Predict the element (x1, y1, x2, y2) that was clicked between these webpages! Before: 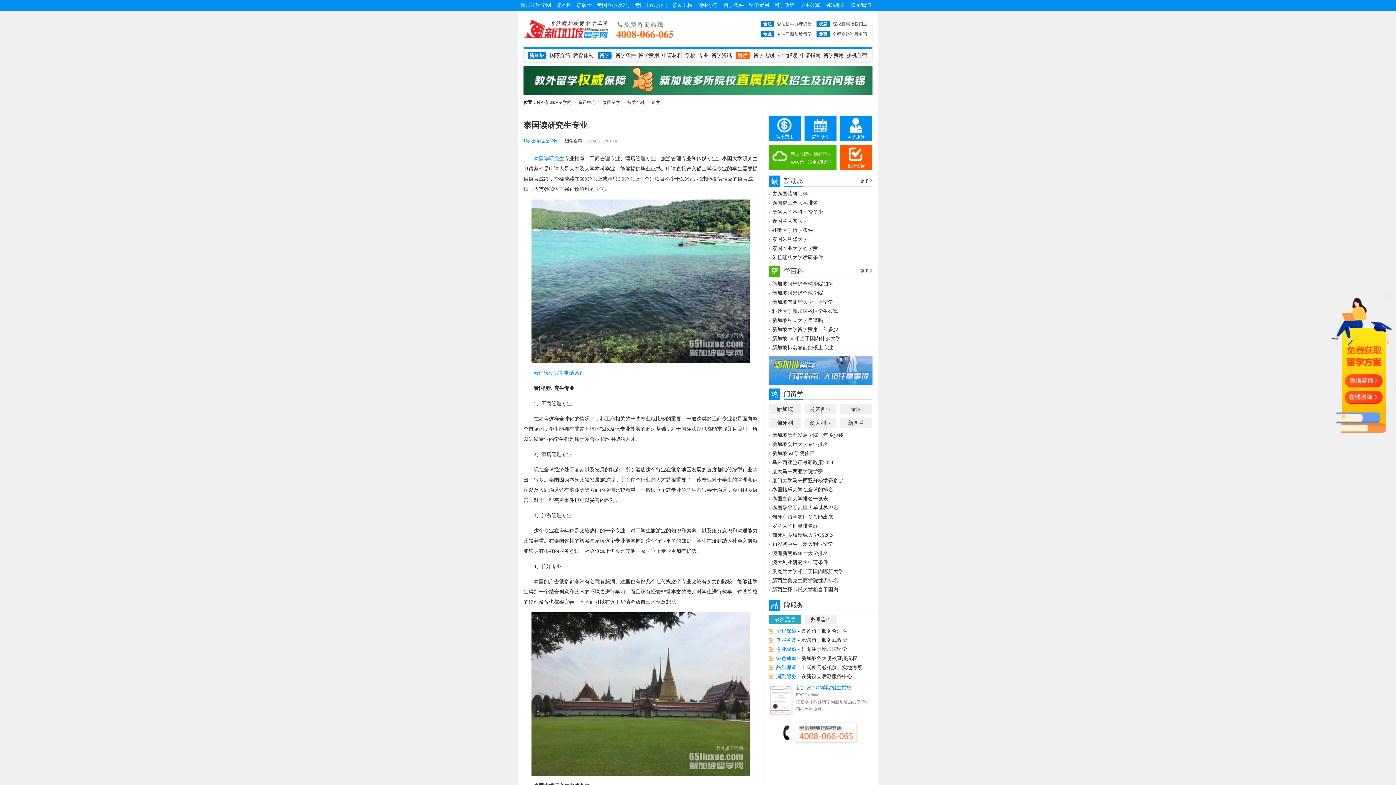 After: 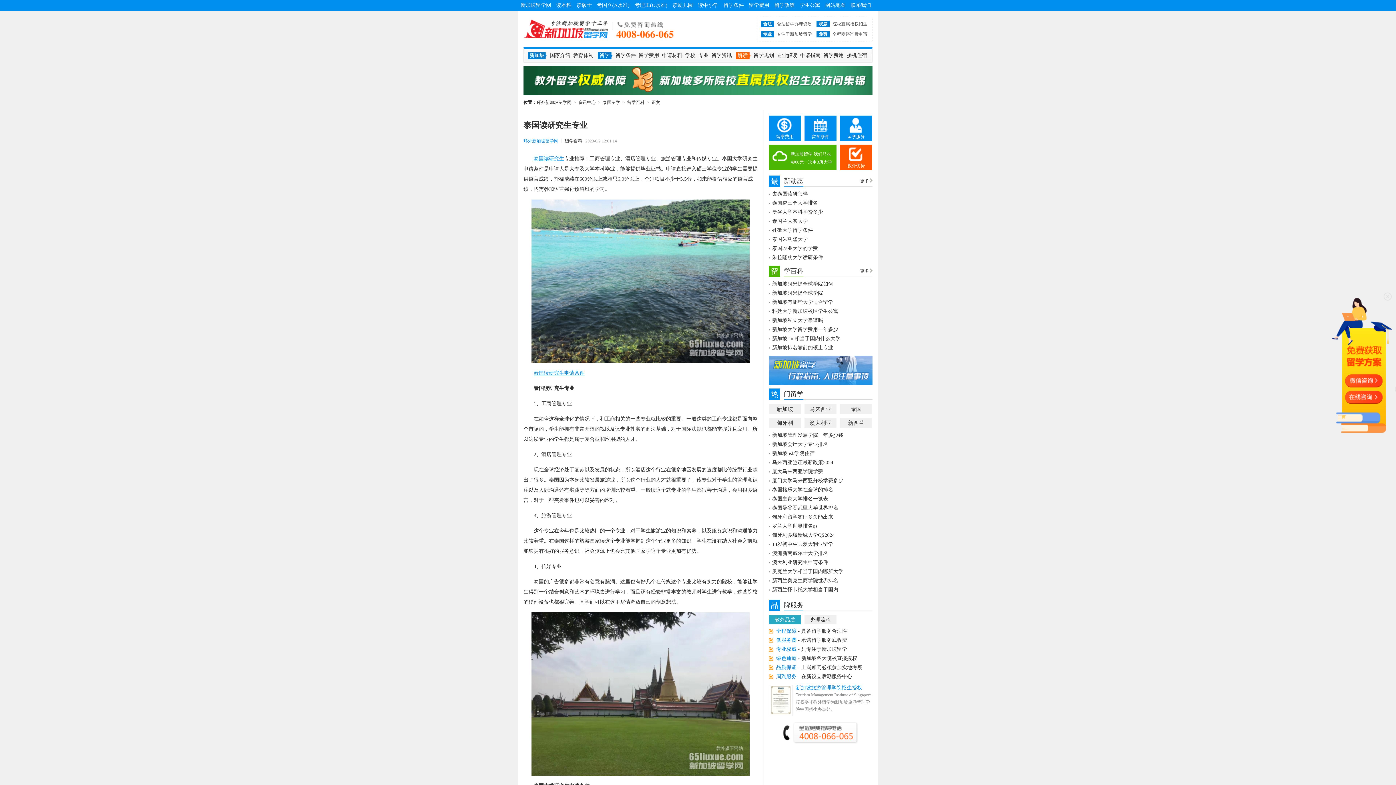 Action: bbox: (769, 381, 872, 386)